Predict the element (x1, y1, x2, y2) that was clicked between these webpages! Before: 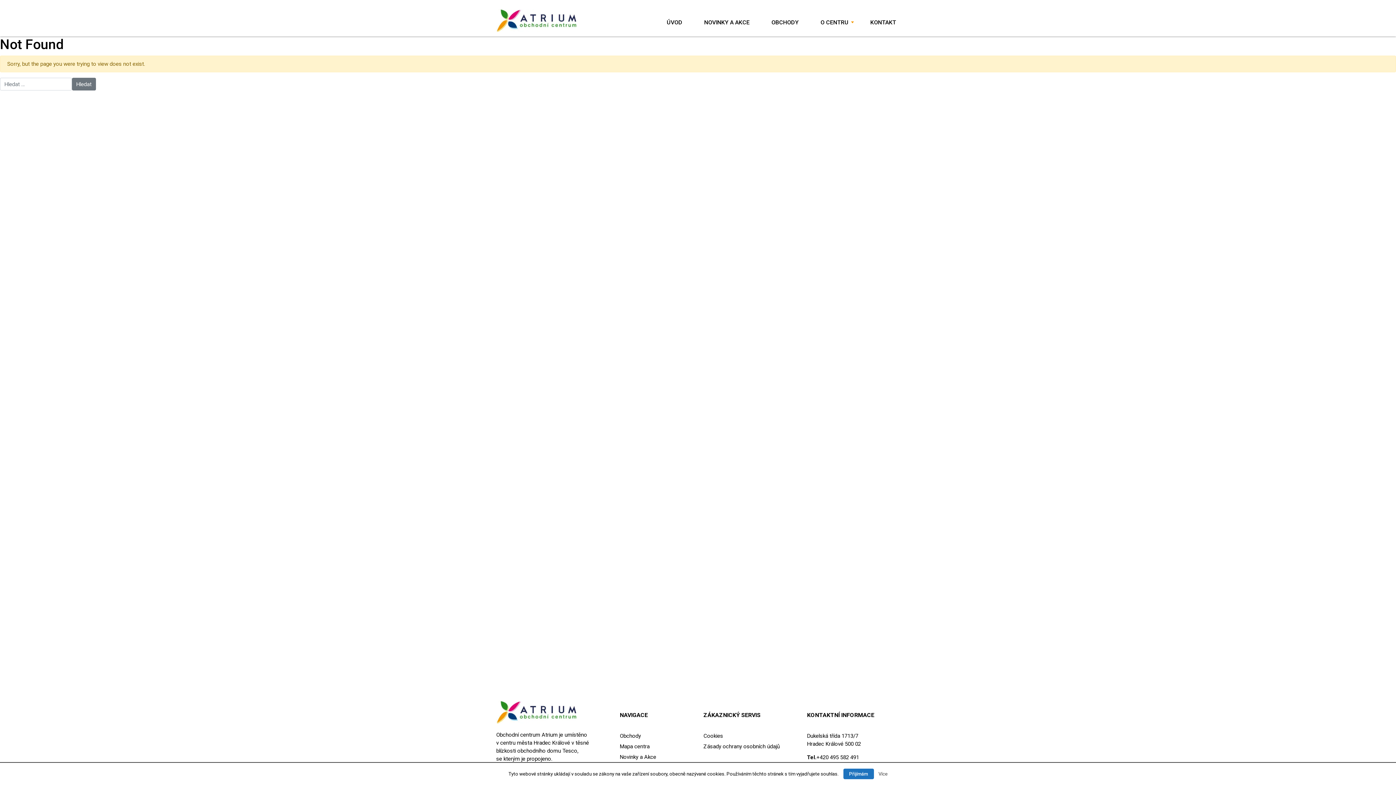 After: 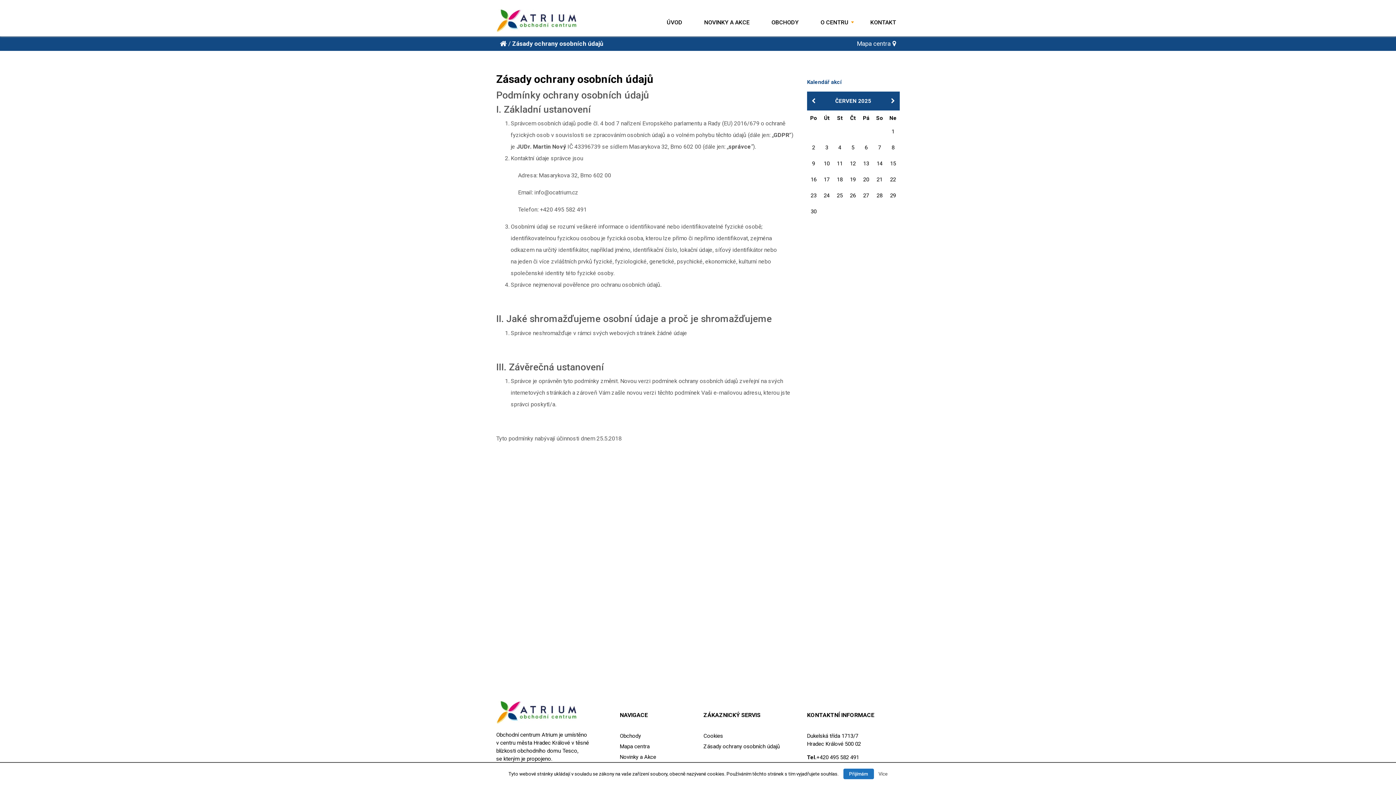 Action: bbox: (703, 743, 780, 750) label: Zásady ochrany osobních údajů